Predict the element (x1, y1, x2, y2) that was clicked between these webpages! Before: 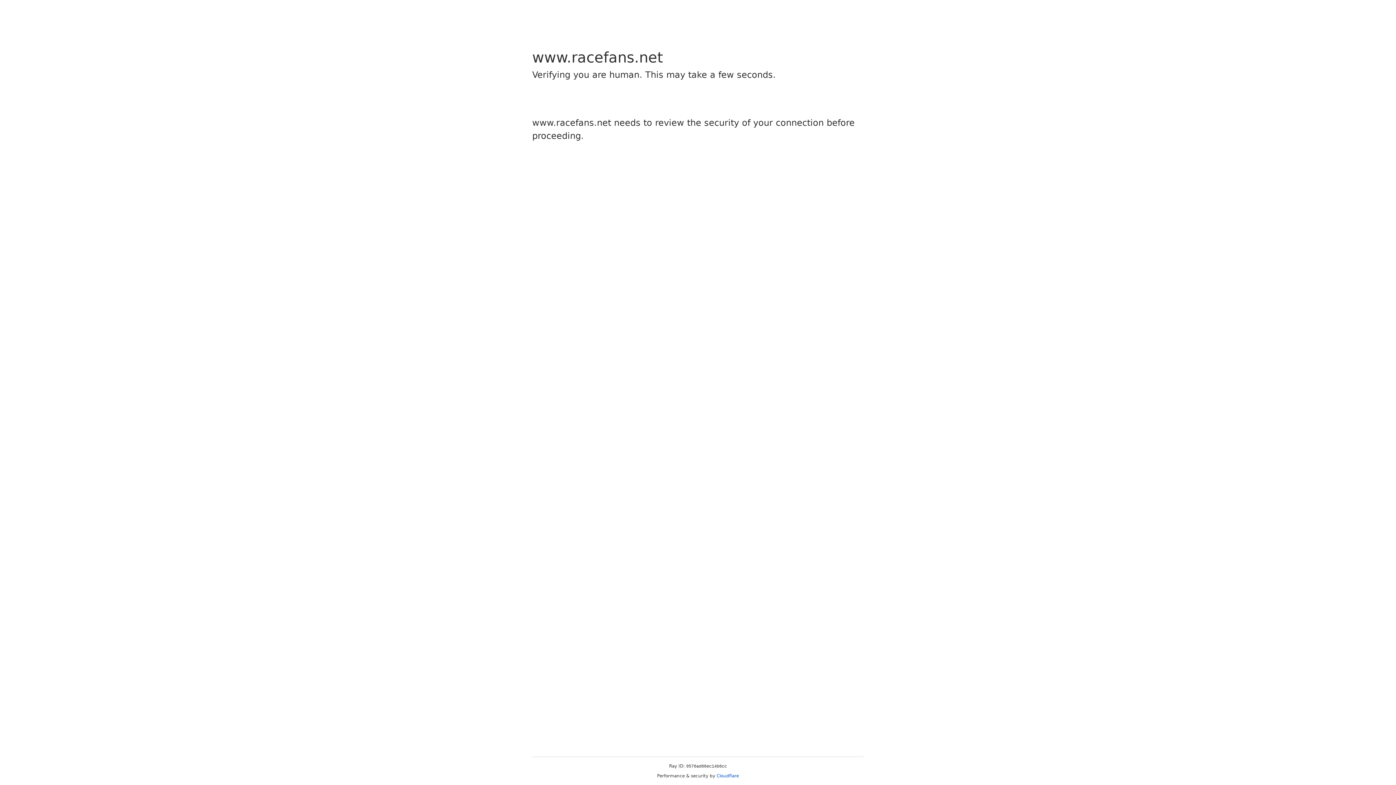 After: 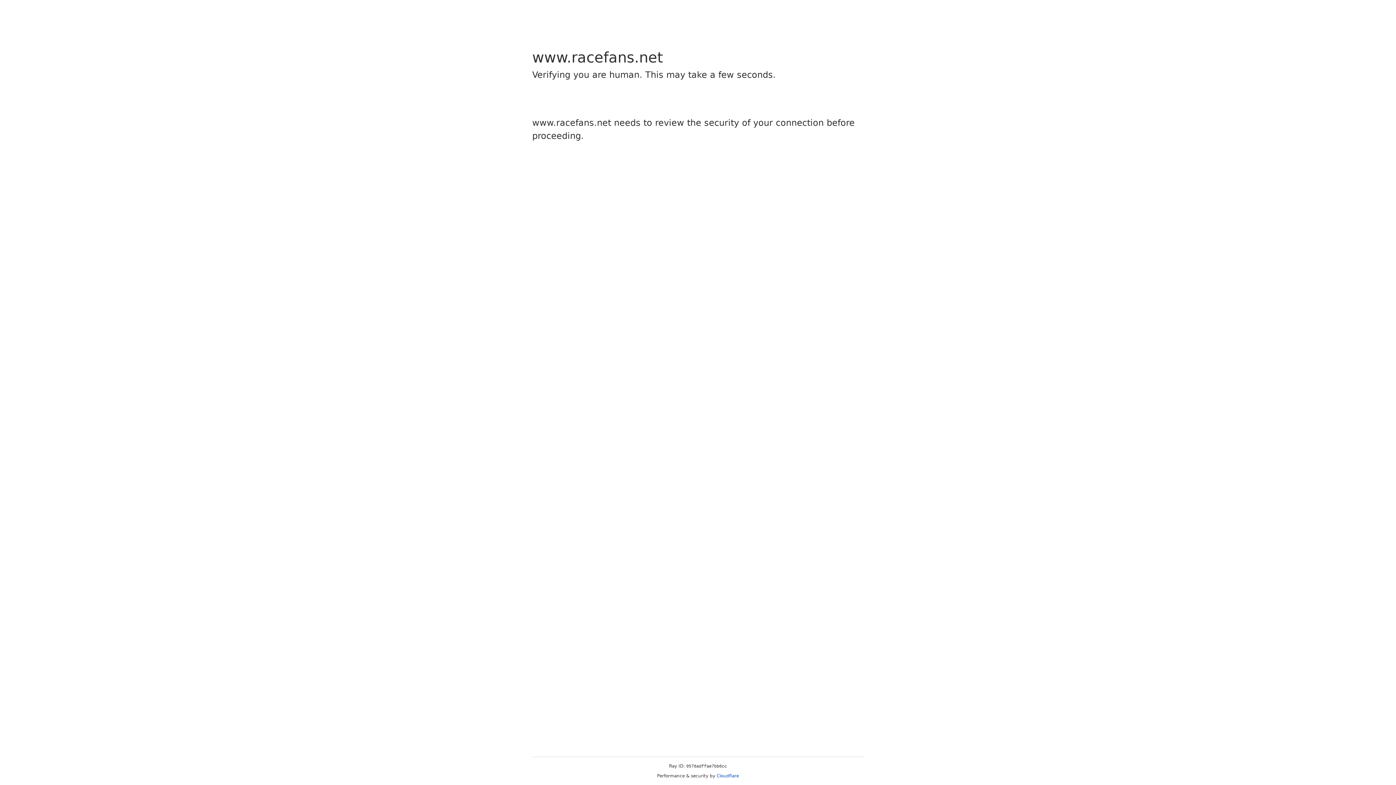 Action: label: Cloudflare bbox: (716, 773, 739, 778)